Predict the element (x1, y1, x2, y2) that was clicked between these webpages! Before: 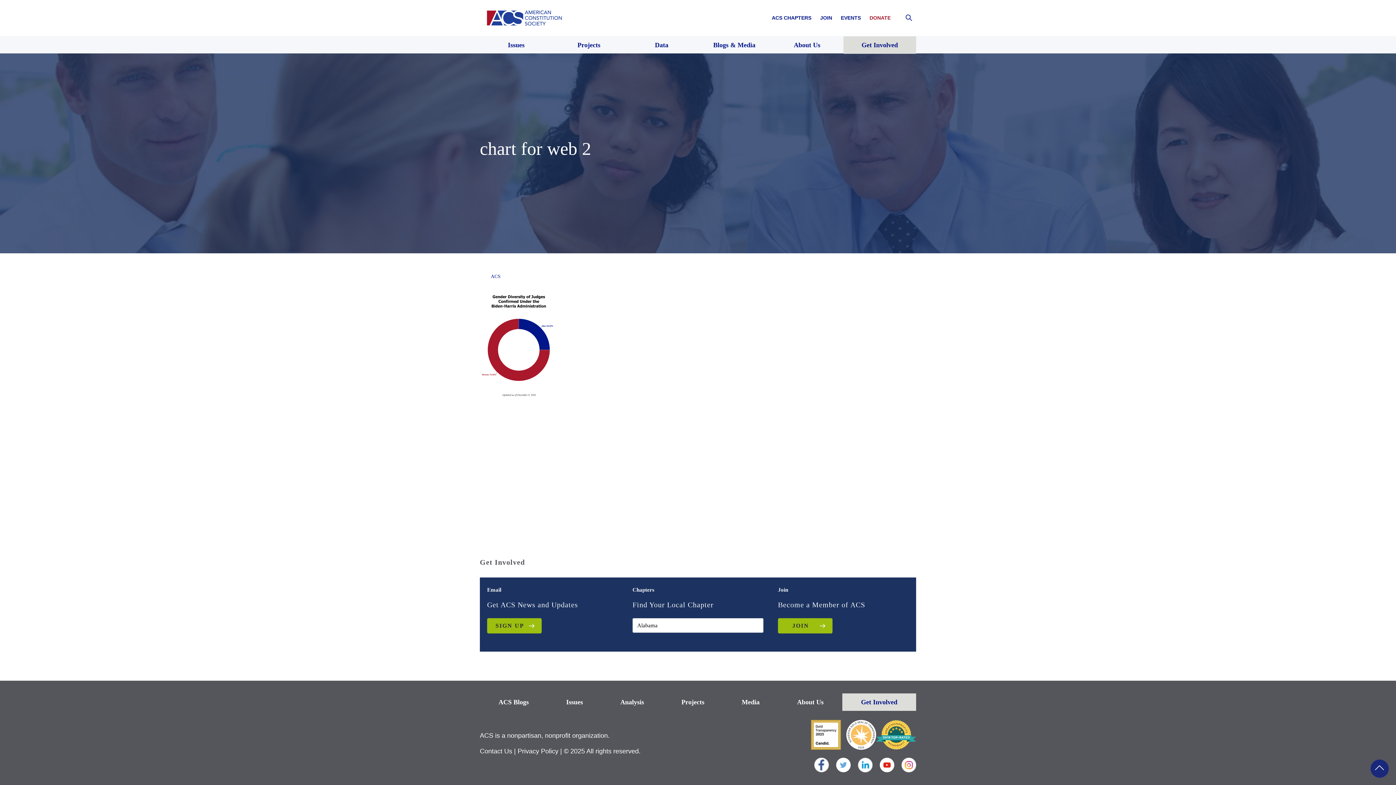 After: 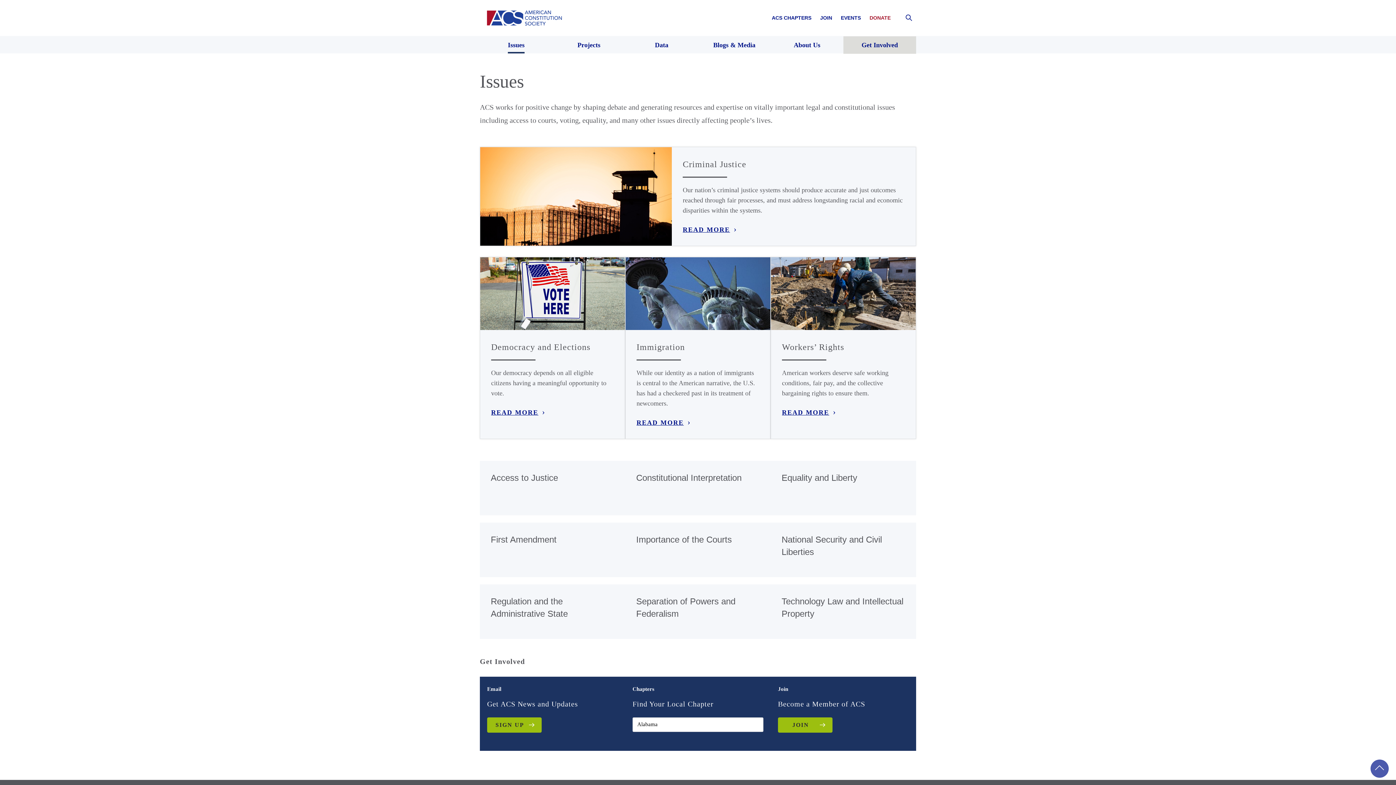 Action: label: Issues bbox: (547, 693, 601, 711)